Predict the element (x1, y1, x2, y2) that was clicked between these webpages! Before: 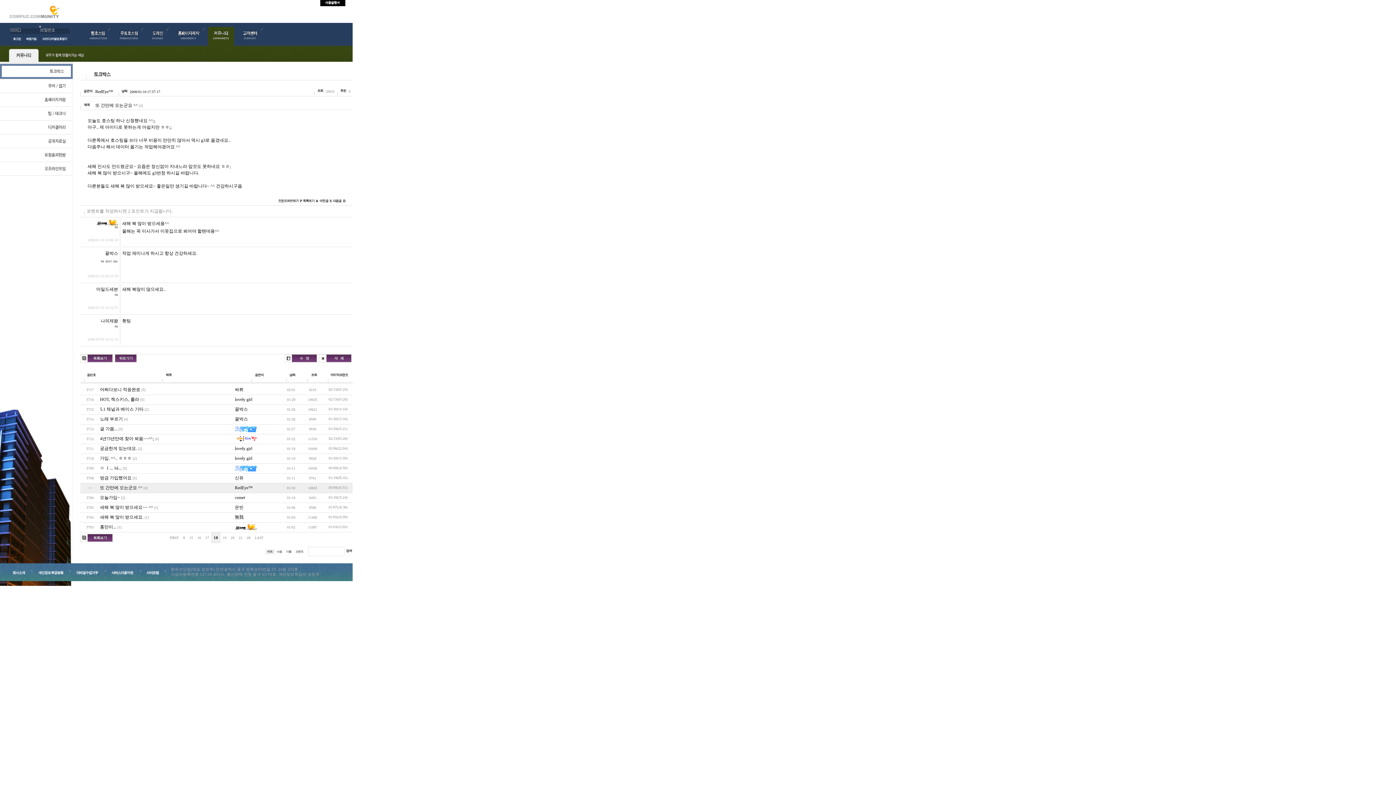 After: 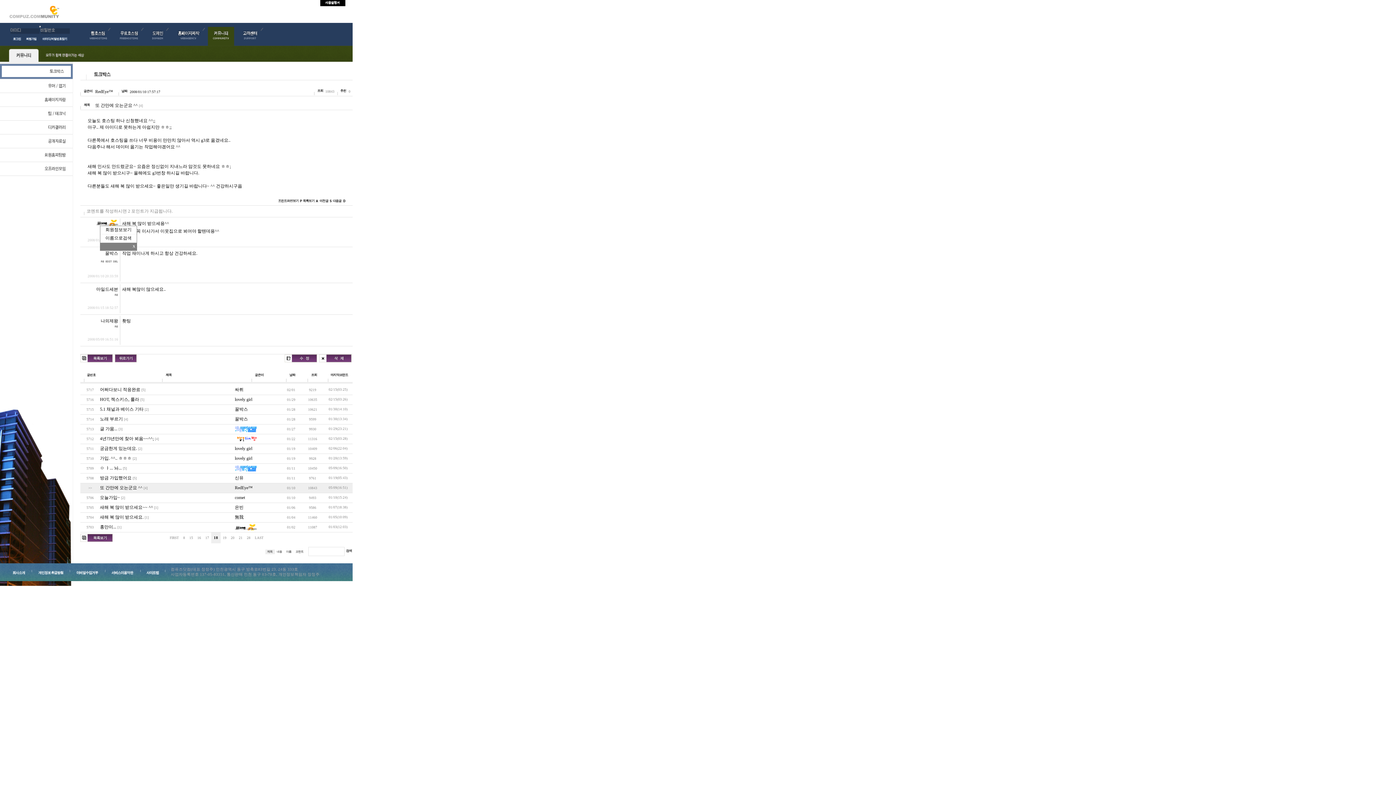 Action: bbox: (96, 219, 118, 225)